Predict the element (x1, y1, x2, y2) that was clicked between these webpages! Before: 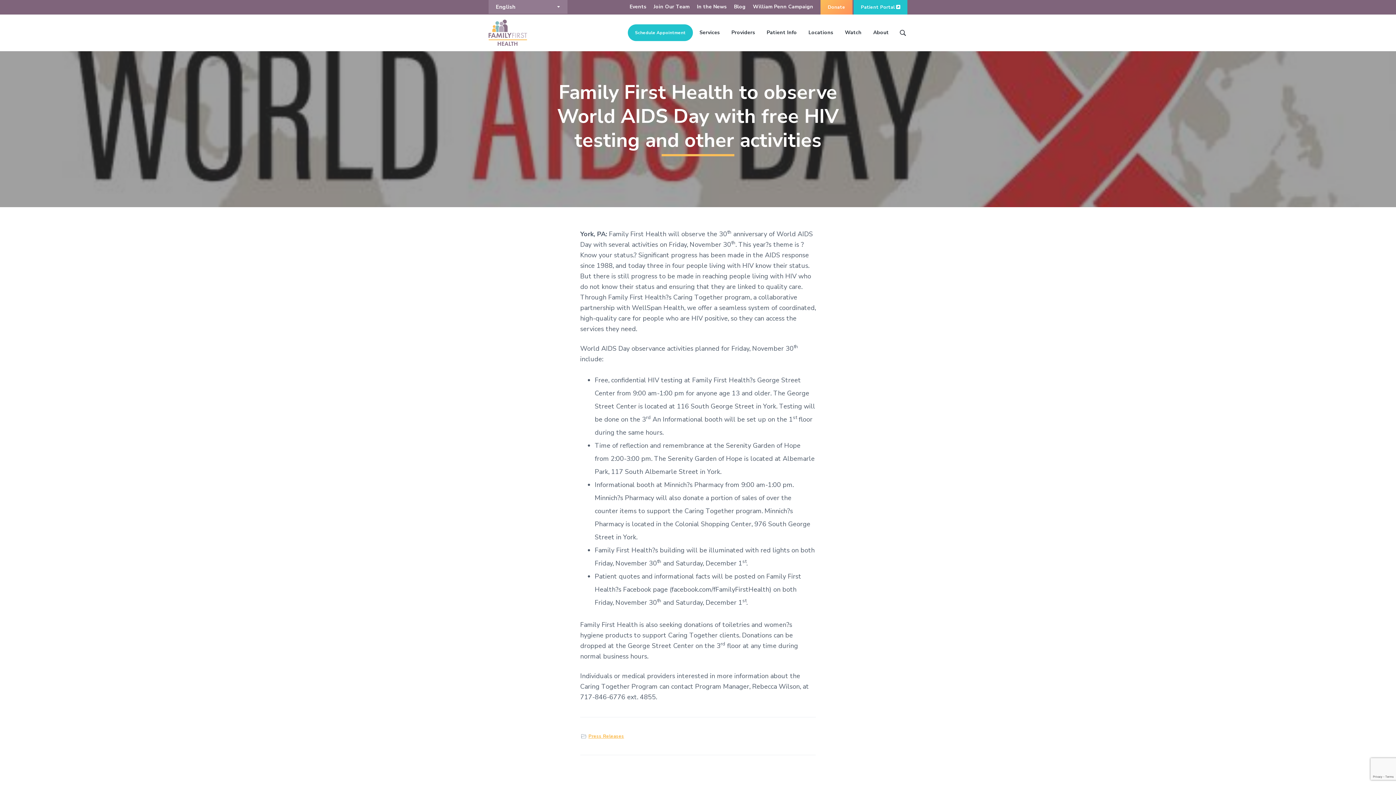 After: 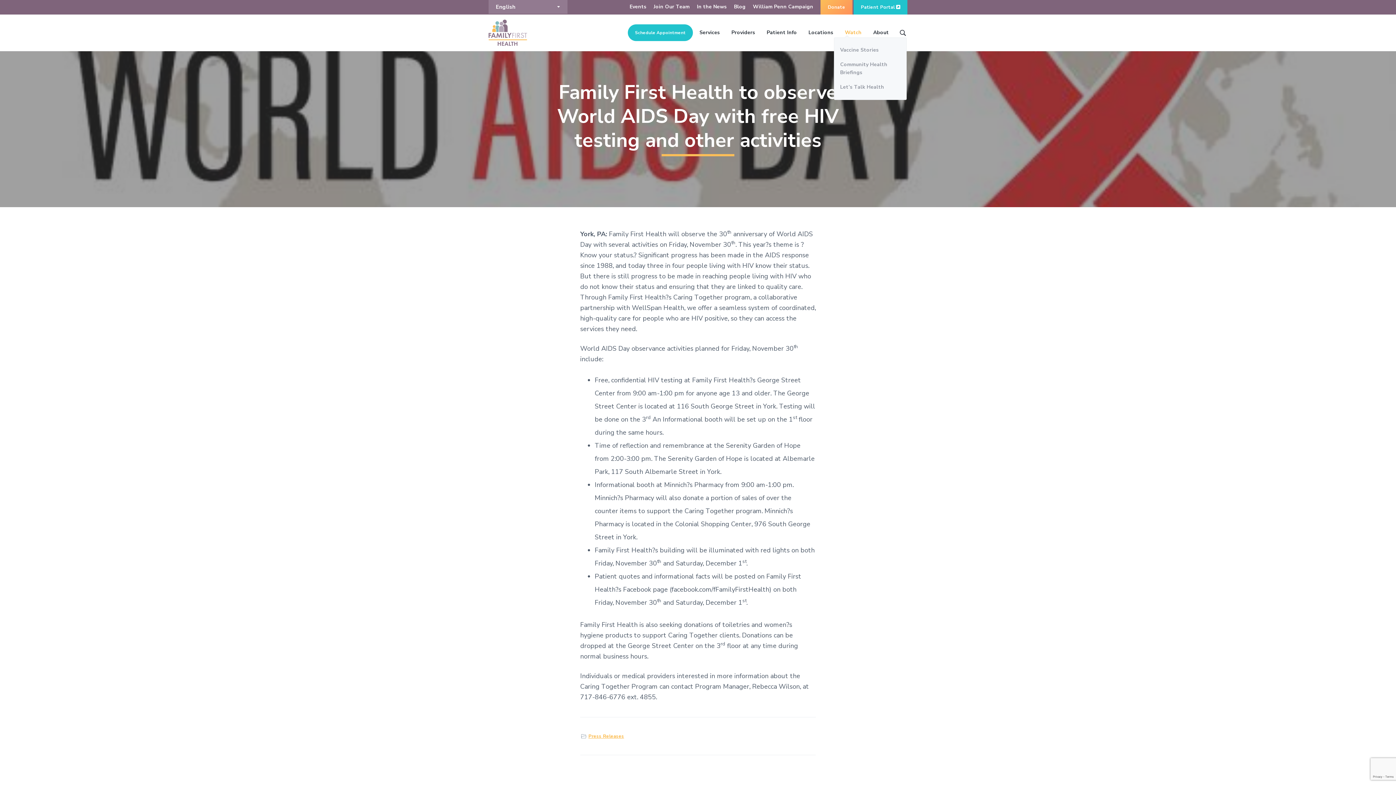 Action: bbox: (845, 28, 861, 36) label: Watch